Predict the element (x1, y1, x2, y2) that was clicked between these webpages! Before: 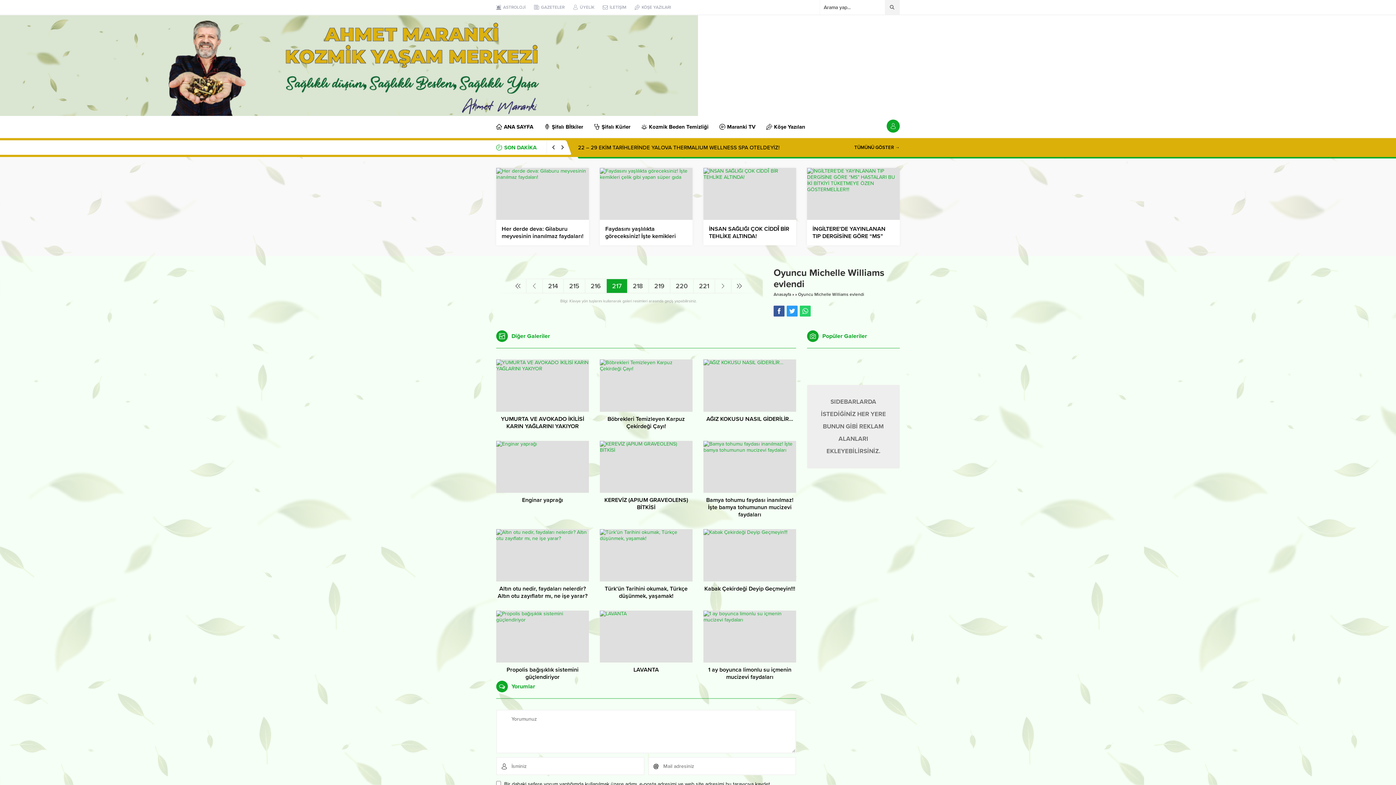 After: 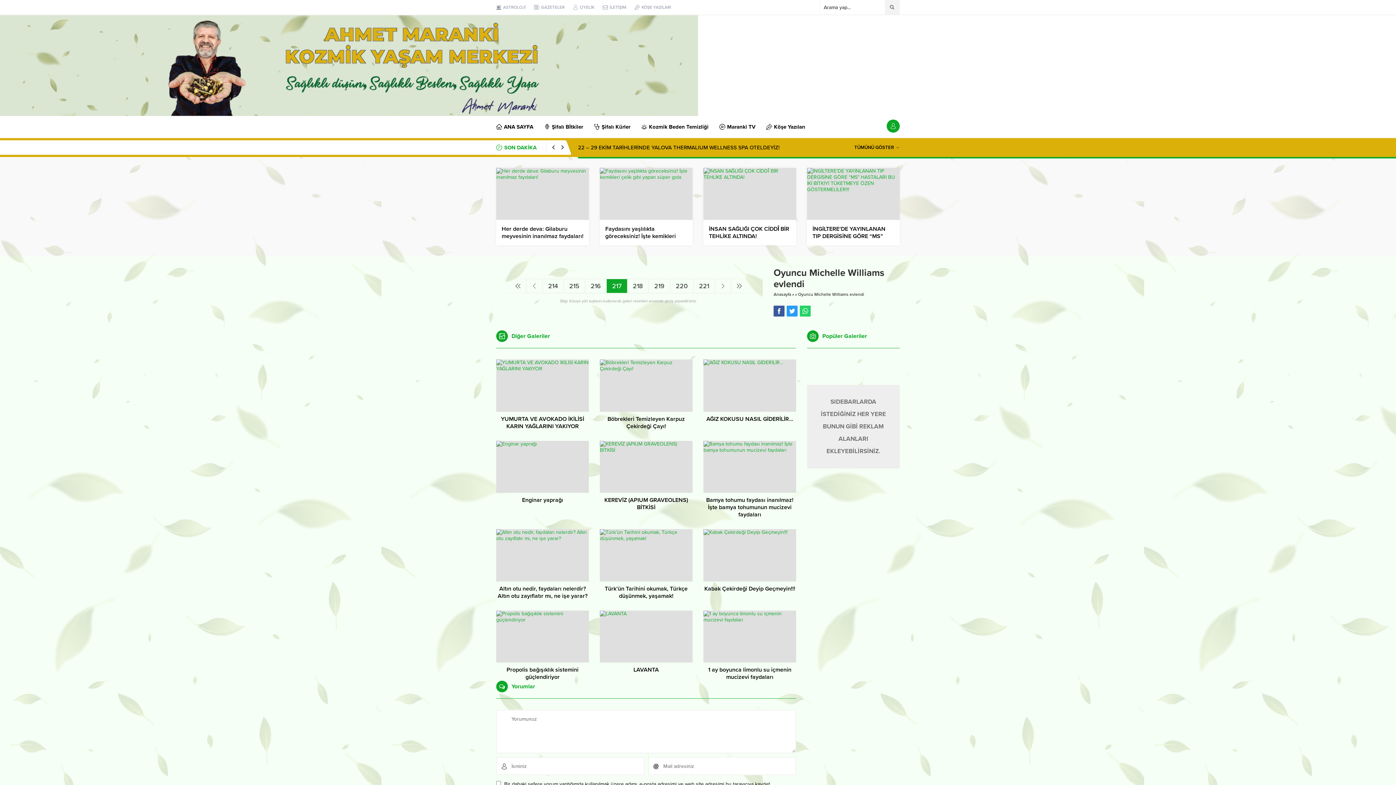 Action: bbox: (854, 138, 900, 157) label: TÜMÜNÜ GÖSTER →